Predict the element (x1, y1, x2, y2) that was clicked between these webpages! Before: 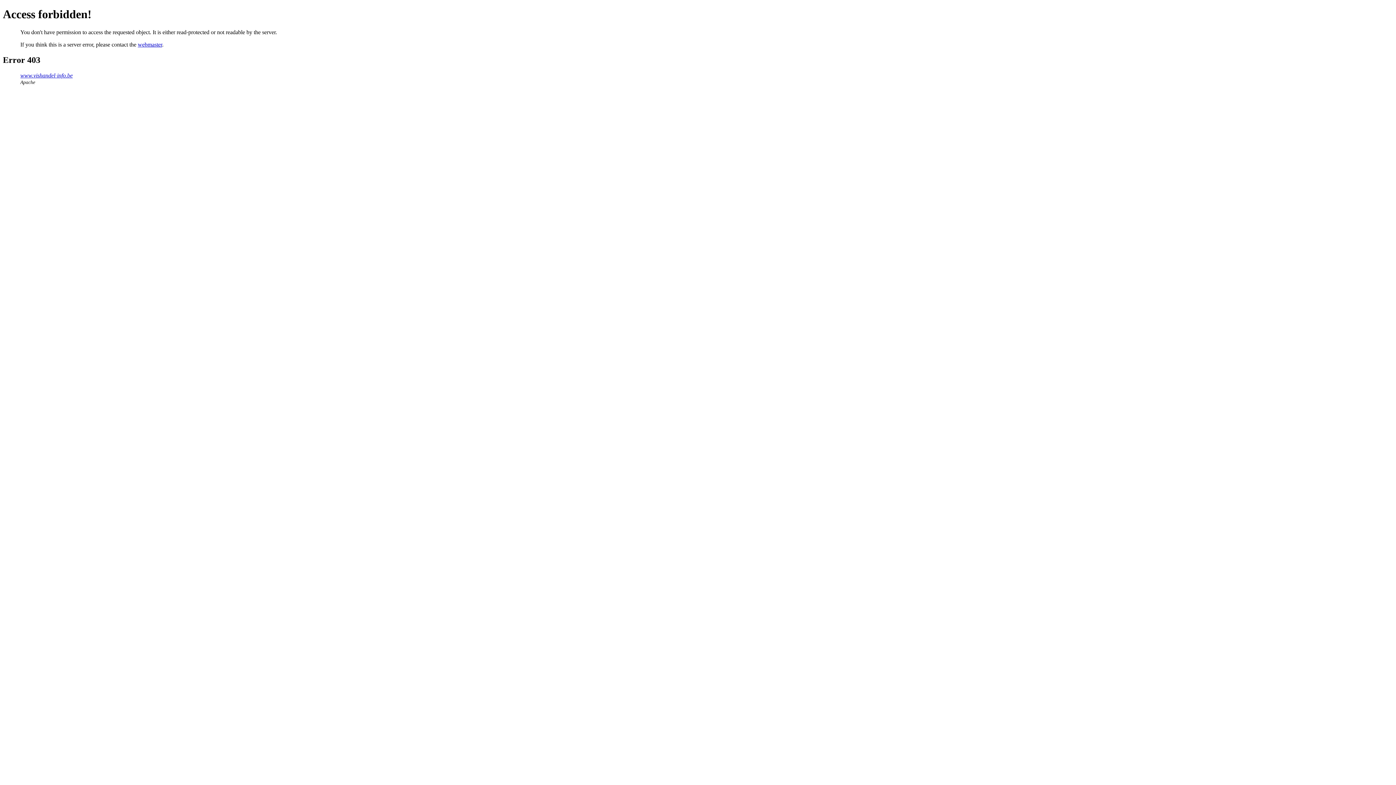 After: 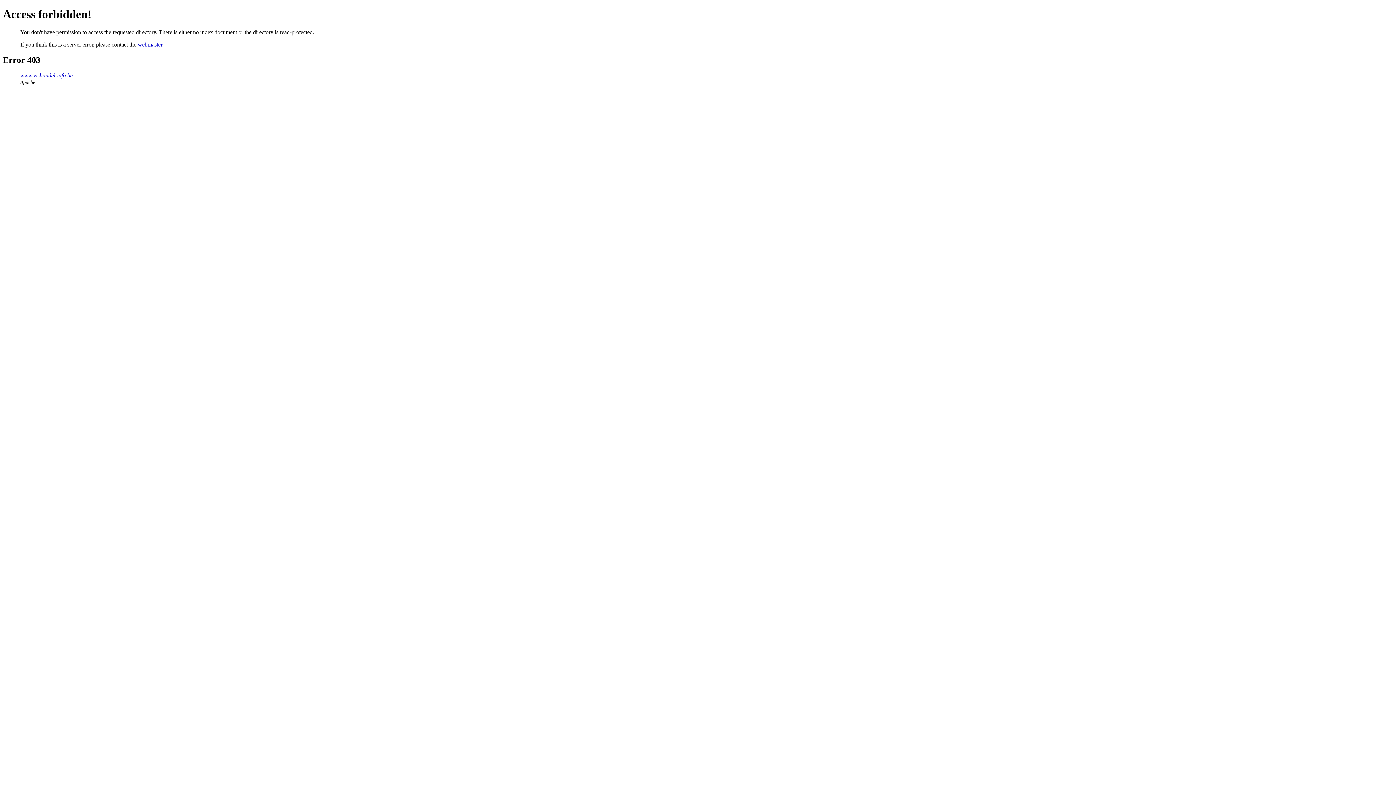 Action: bbox: (20, 72, 72, 78) label: www.vishandel-info.be